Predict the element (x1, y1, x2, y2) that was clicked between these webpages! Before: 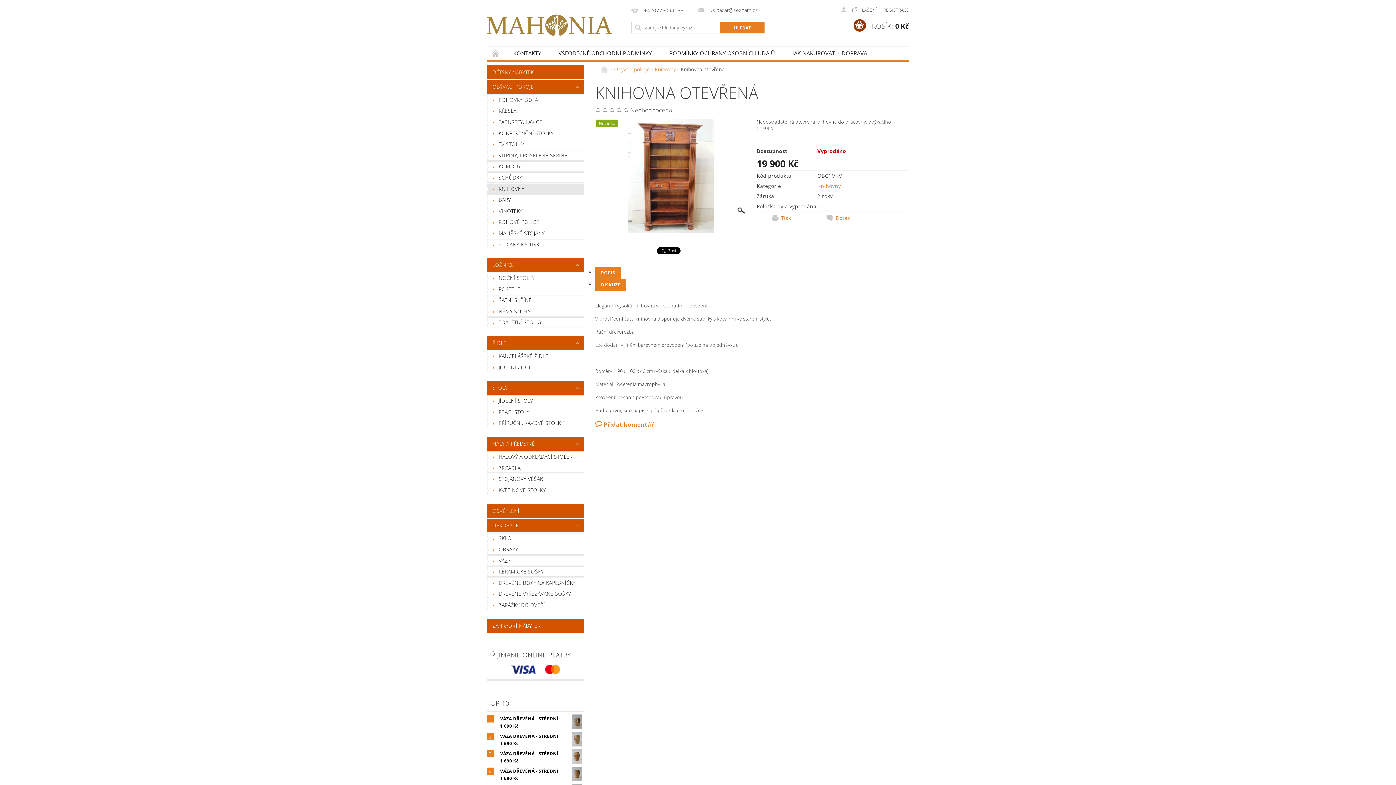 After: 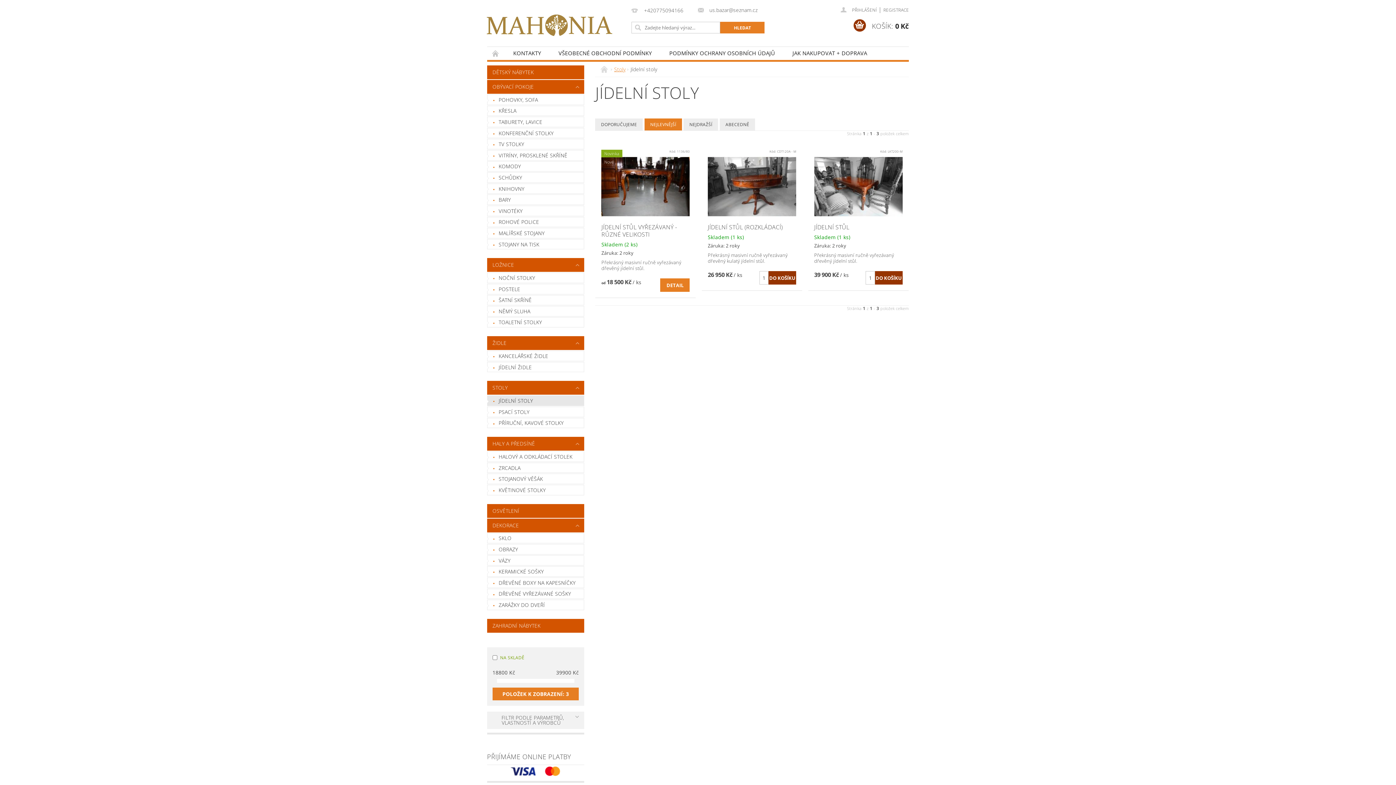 Action: label: JÍDELNÍ STOLY bbox: (487, 396, 584, 405)